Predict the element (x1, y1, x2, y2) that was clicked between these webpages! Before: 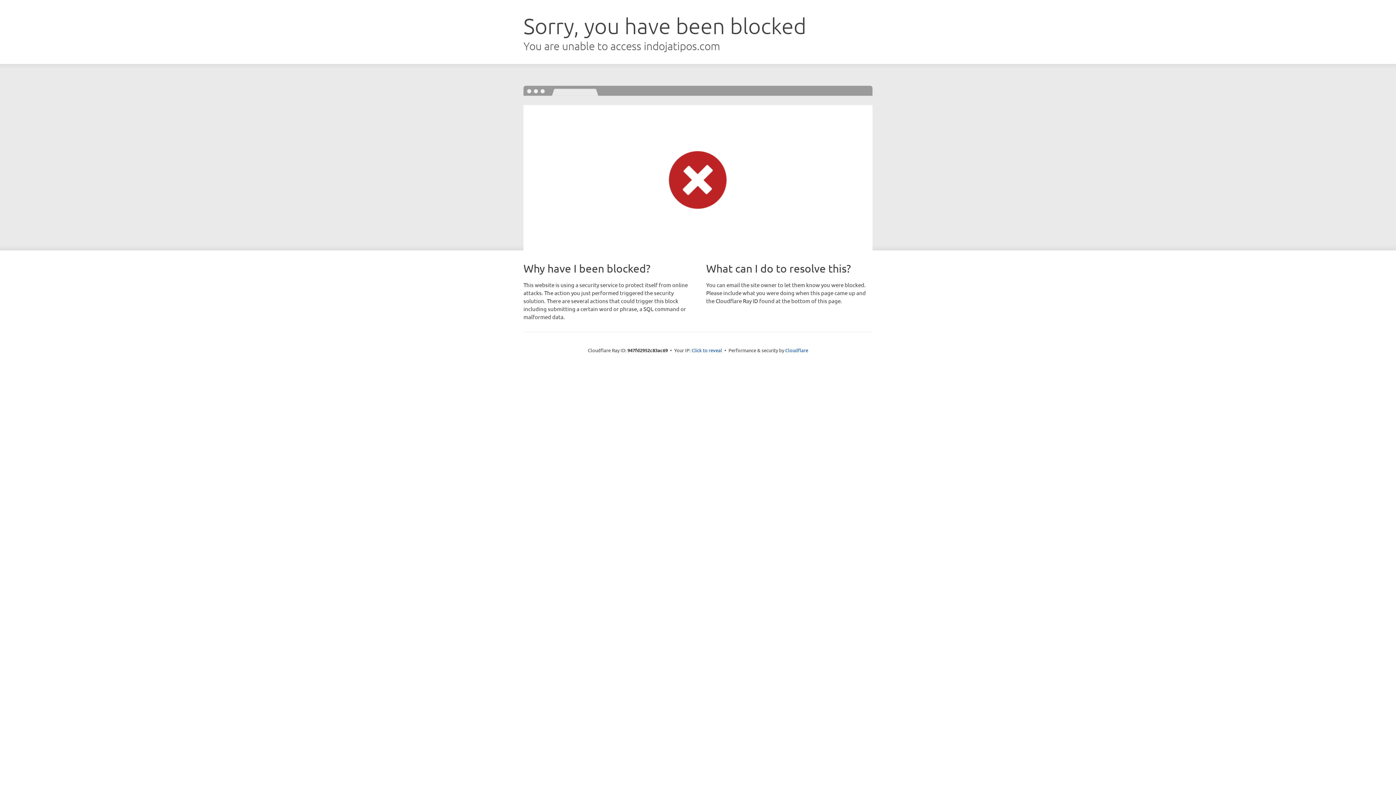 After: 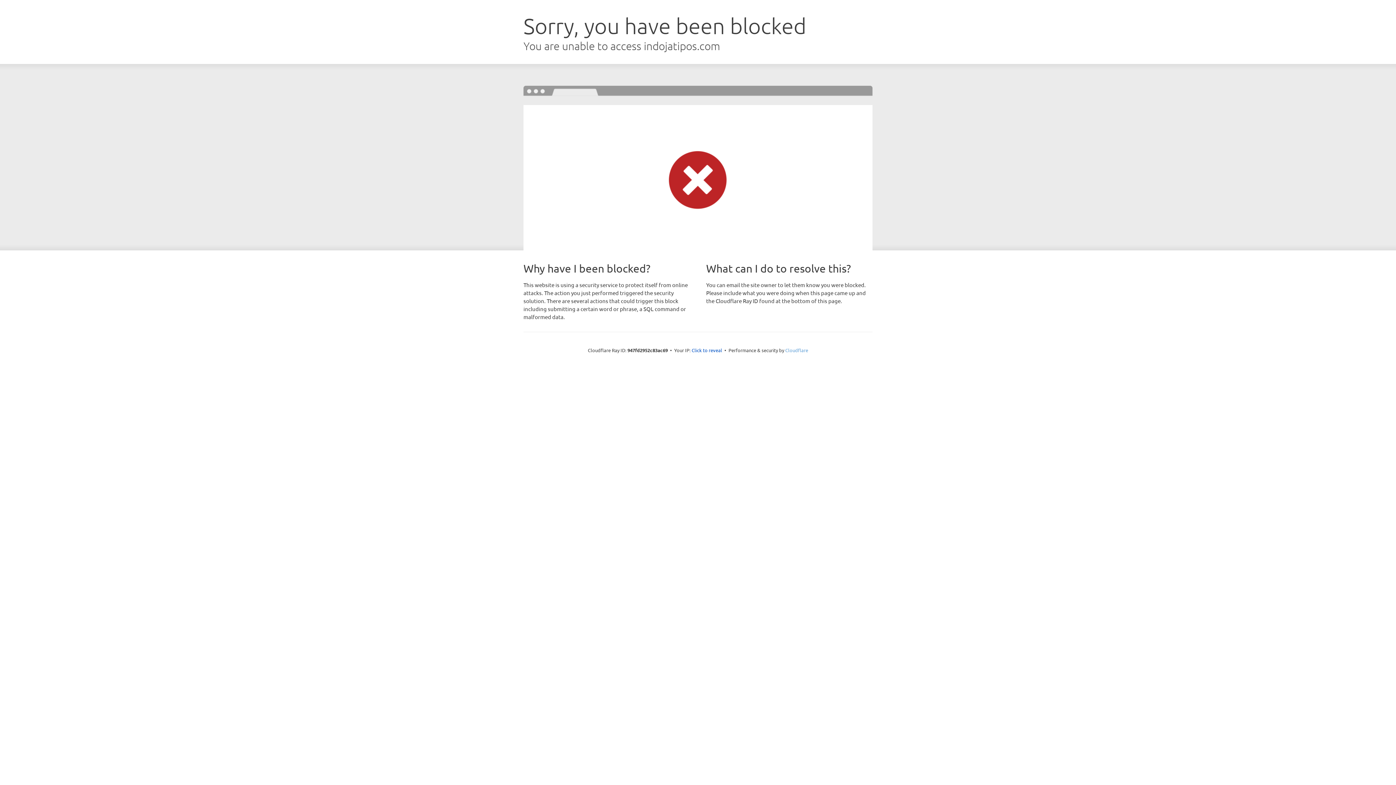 Action: label: Cloudflare bbox: (785, 347, 808, 353)